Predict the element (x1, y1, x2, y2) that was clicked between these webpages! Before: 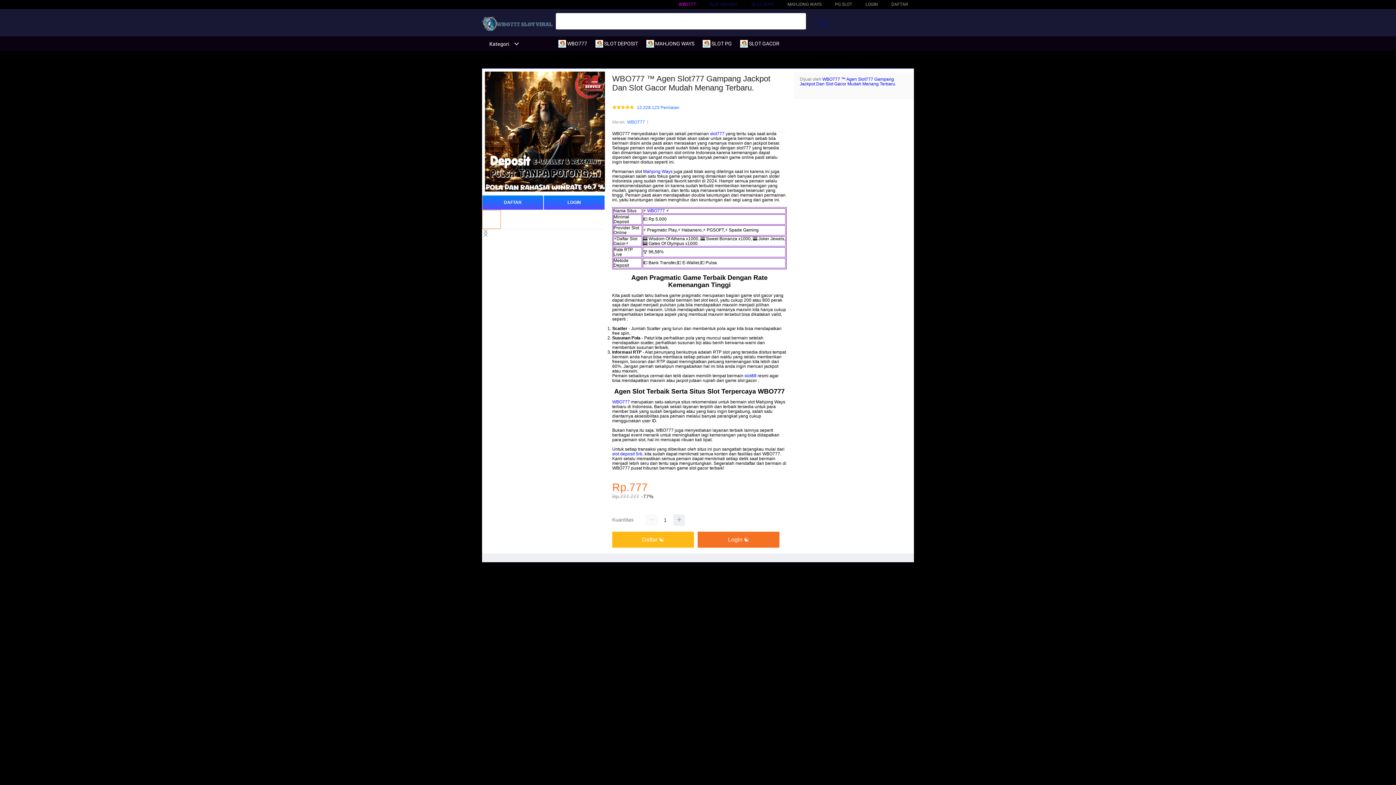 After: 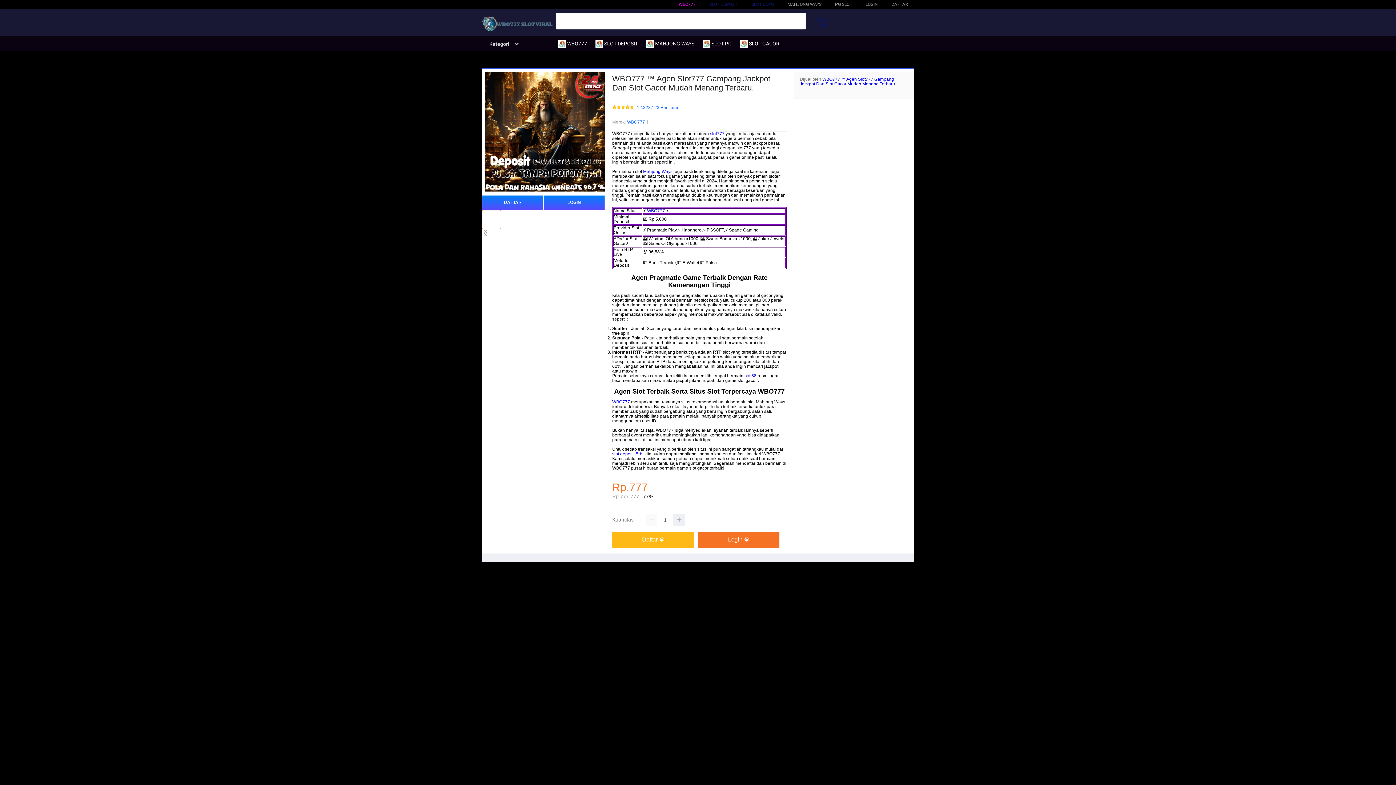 Action: label:  SLOT DEPOSIT bbox: (595, 36, 641, 50)